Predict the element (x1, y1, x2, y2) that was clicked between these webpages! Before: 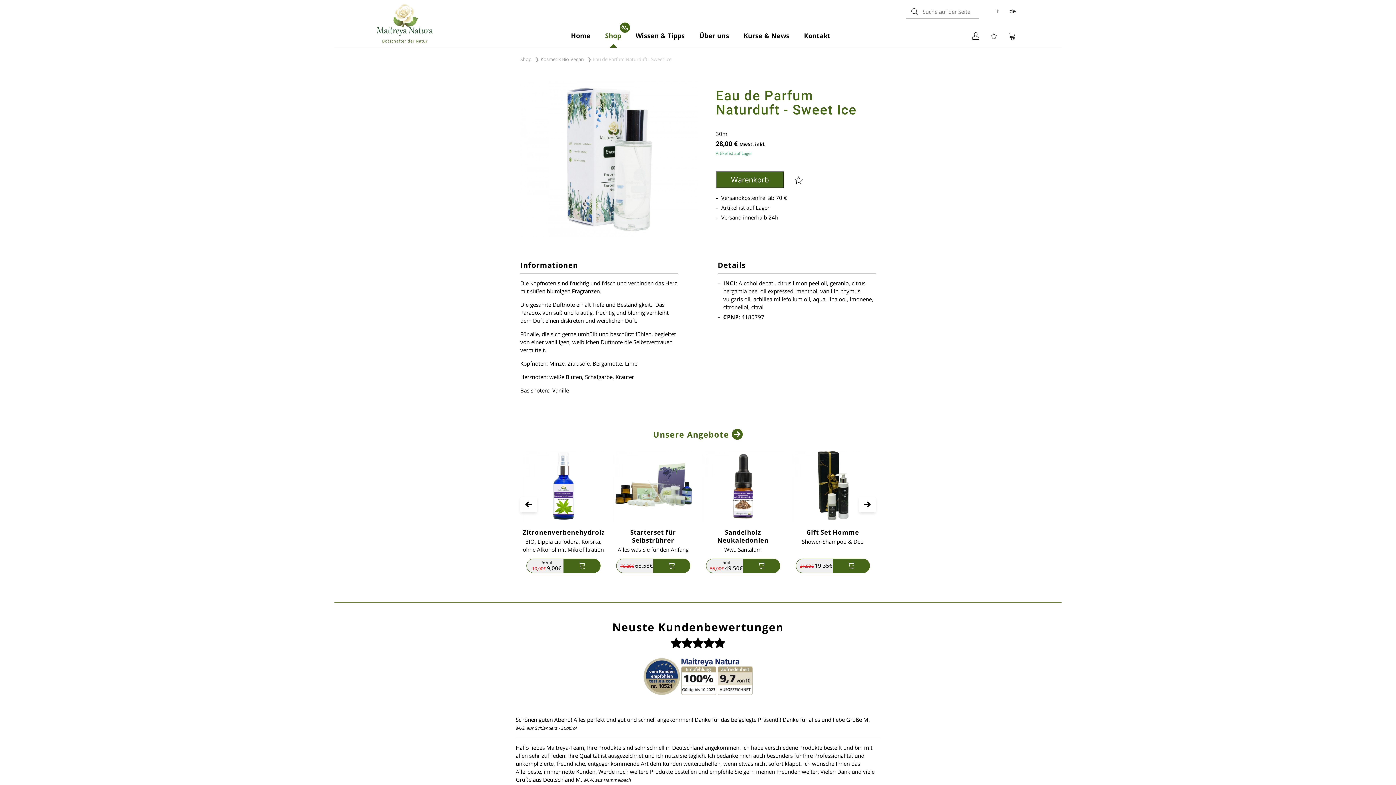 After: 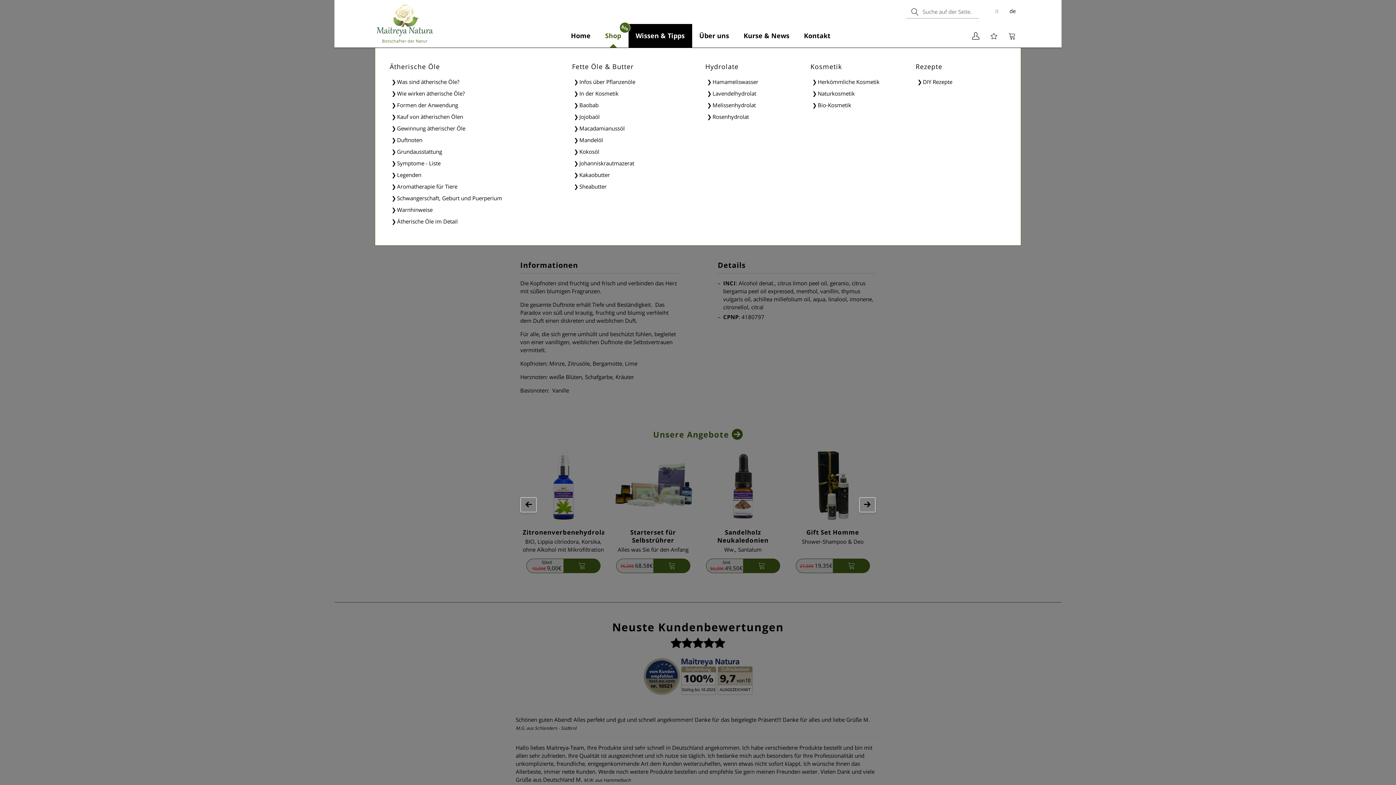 Action: bbox: (628, 24, 692, 47) label: Wissen & Tipps